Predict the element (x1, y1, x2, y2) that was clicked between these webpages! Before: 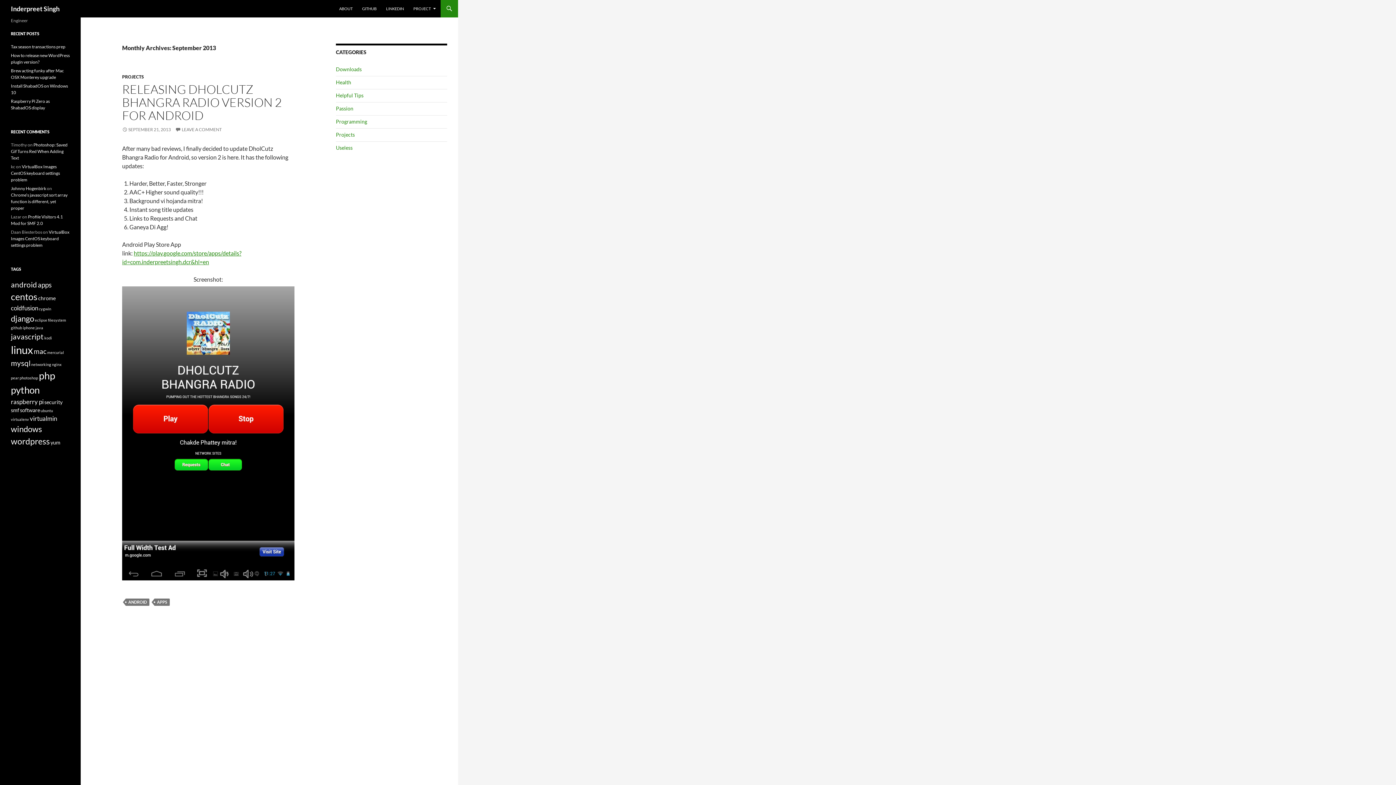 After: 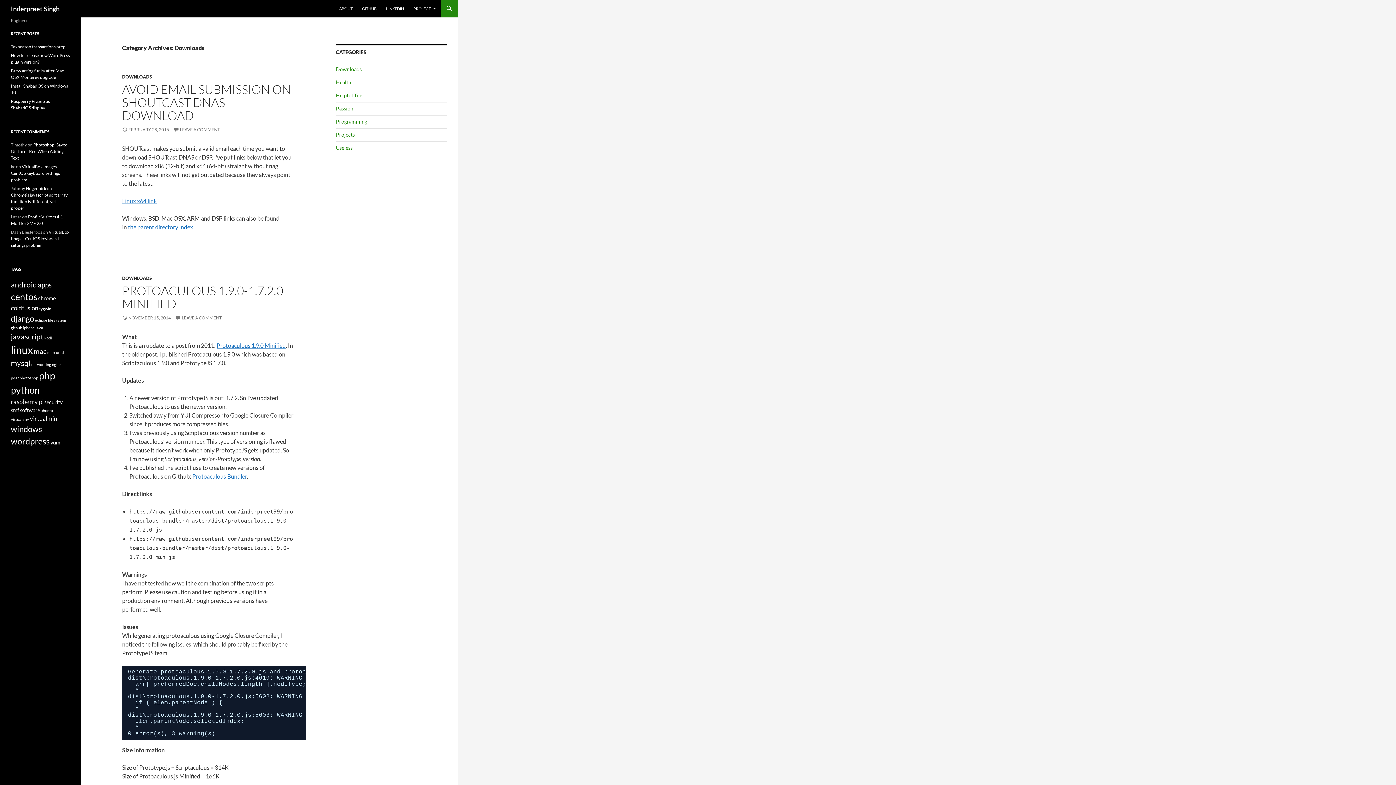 Action: bbox: (336, 66, 361, 72) label: Downloads